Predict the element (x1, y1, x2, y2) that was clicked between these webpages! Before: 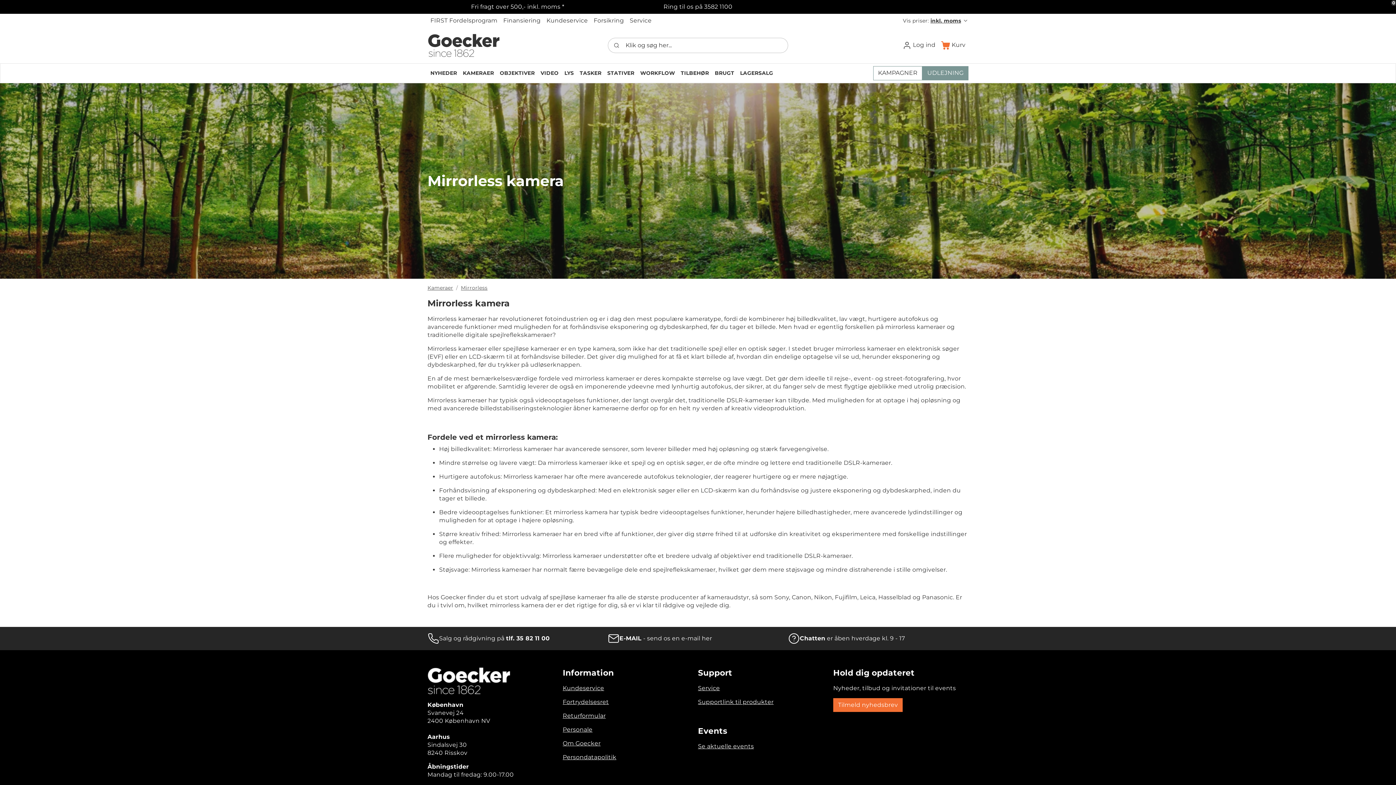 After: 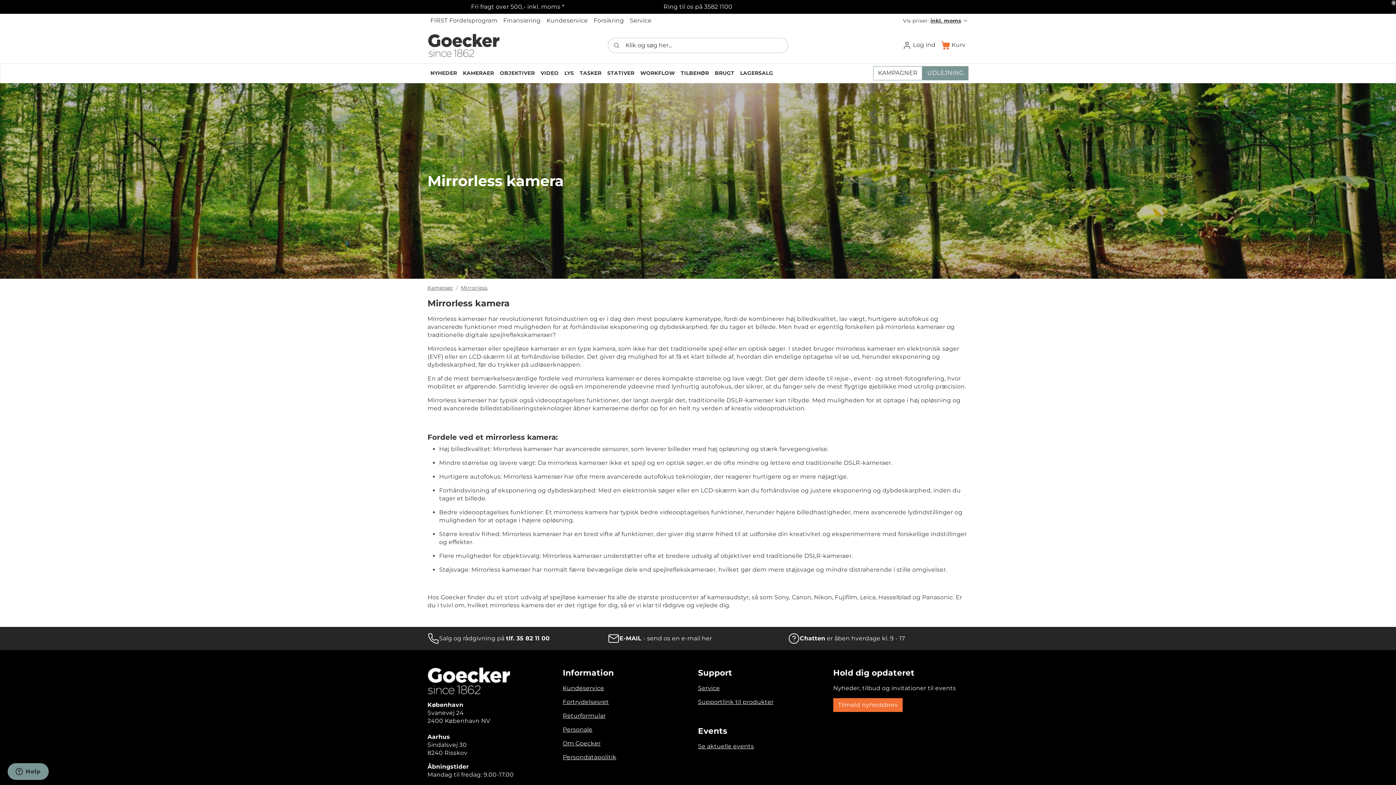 Action: bbox: (678, 66, 712, 79) label: TILBEHØR